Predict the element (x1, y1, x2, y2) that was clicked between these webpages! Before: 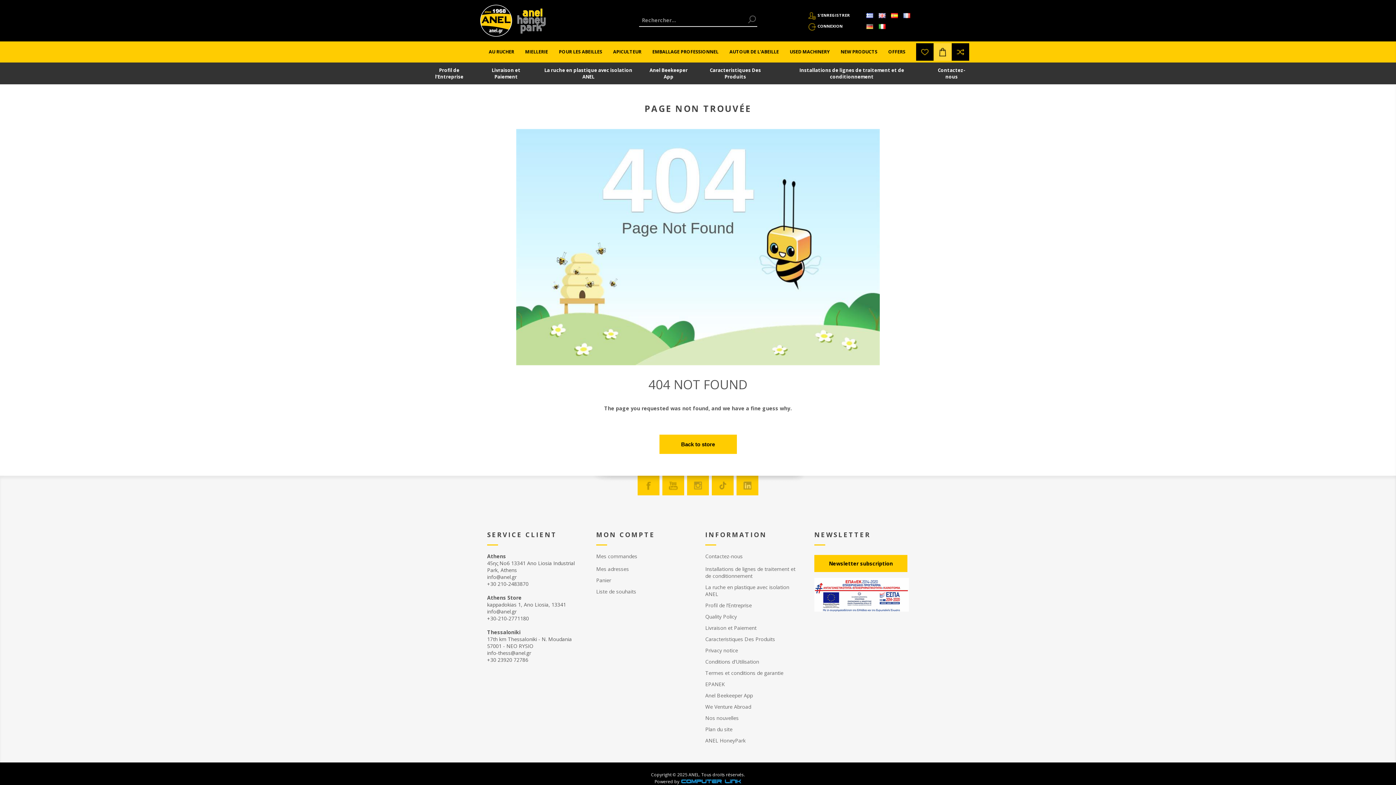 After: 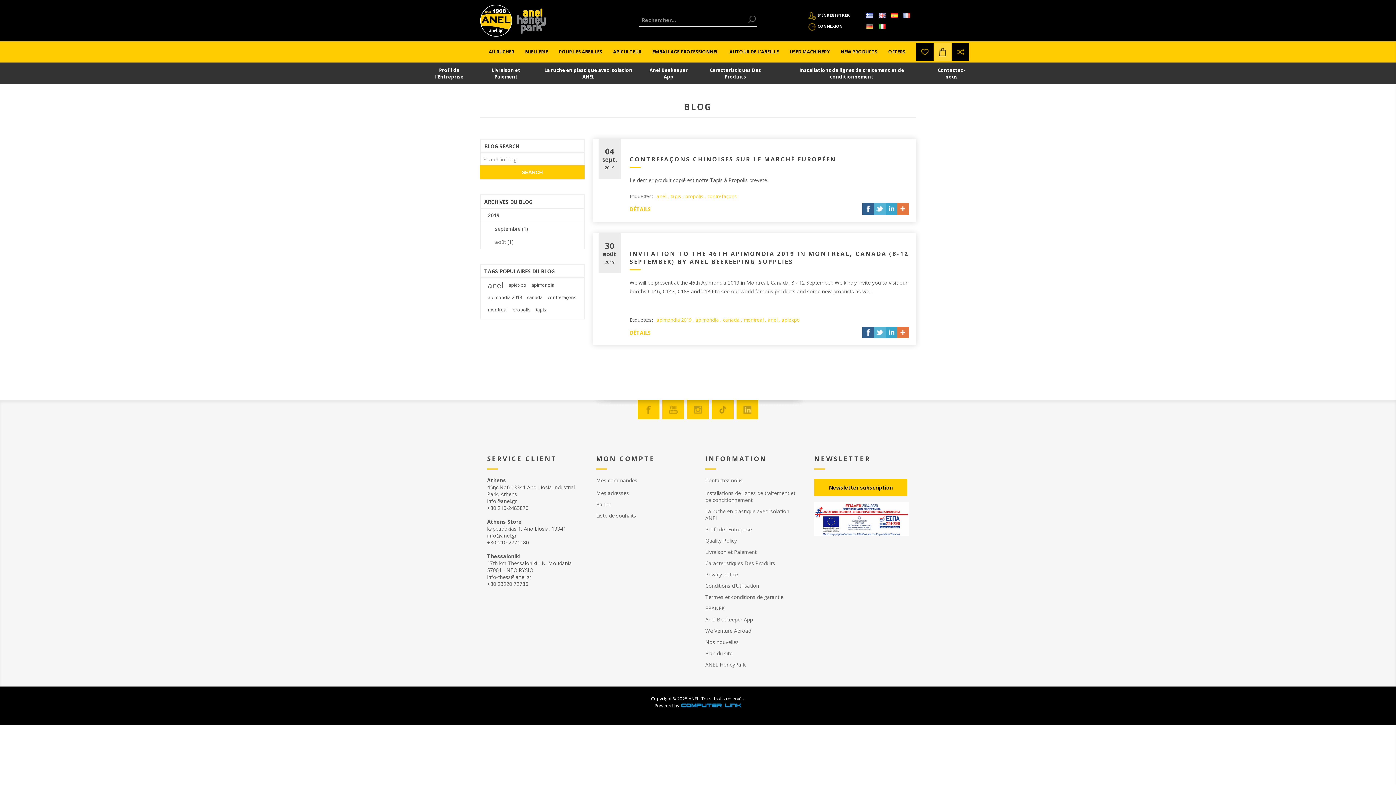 Action: bbox: (705, 714, 738, 721) label: Nos nouvelles